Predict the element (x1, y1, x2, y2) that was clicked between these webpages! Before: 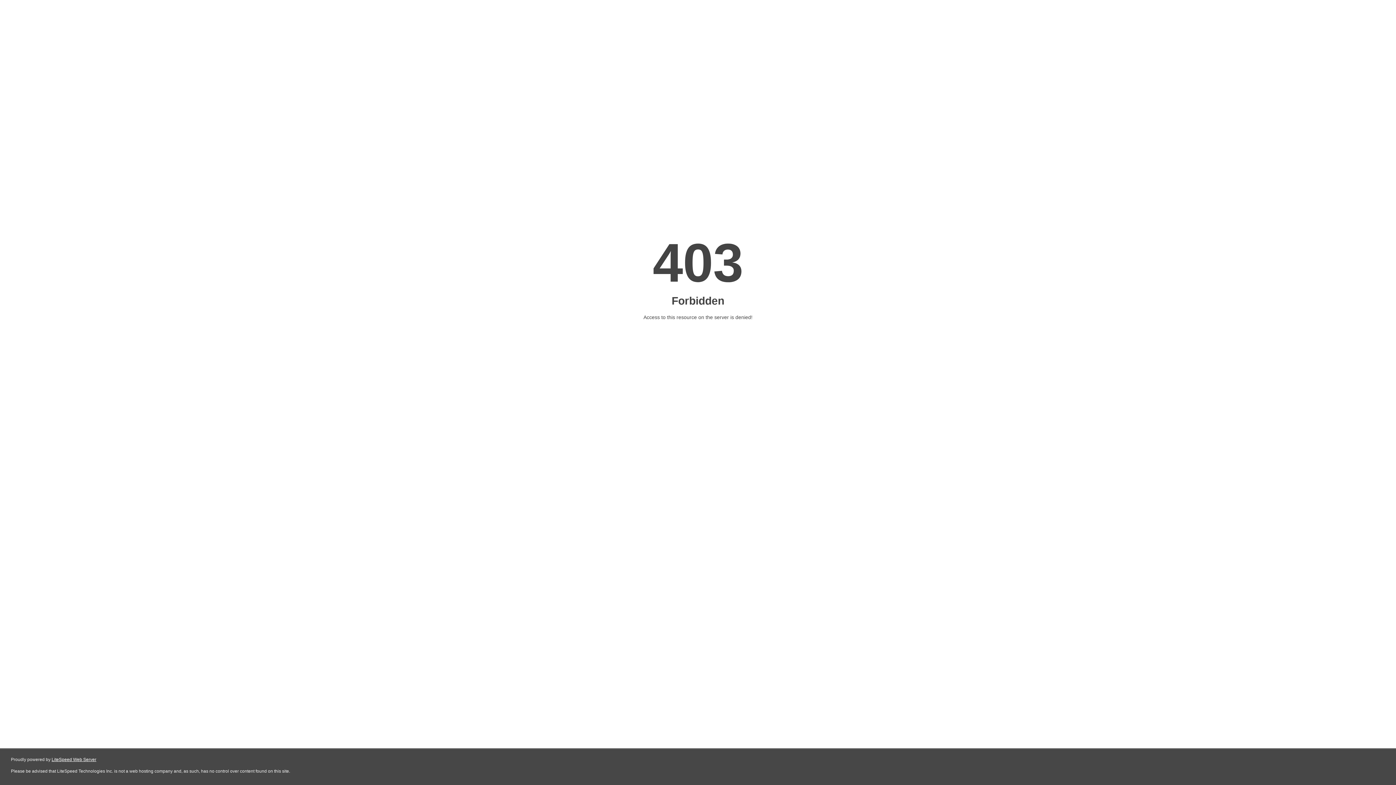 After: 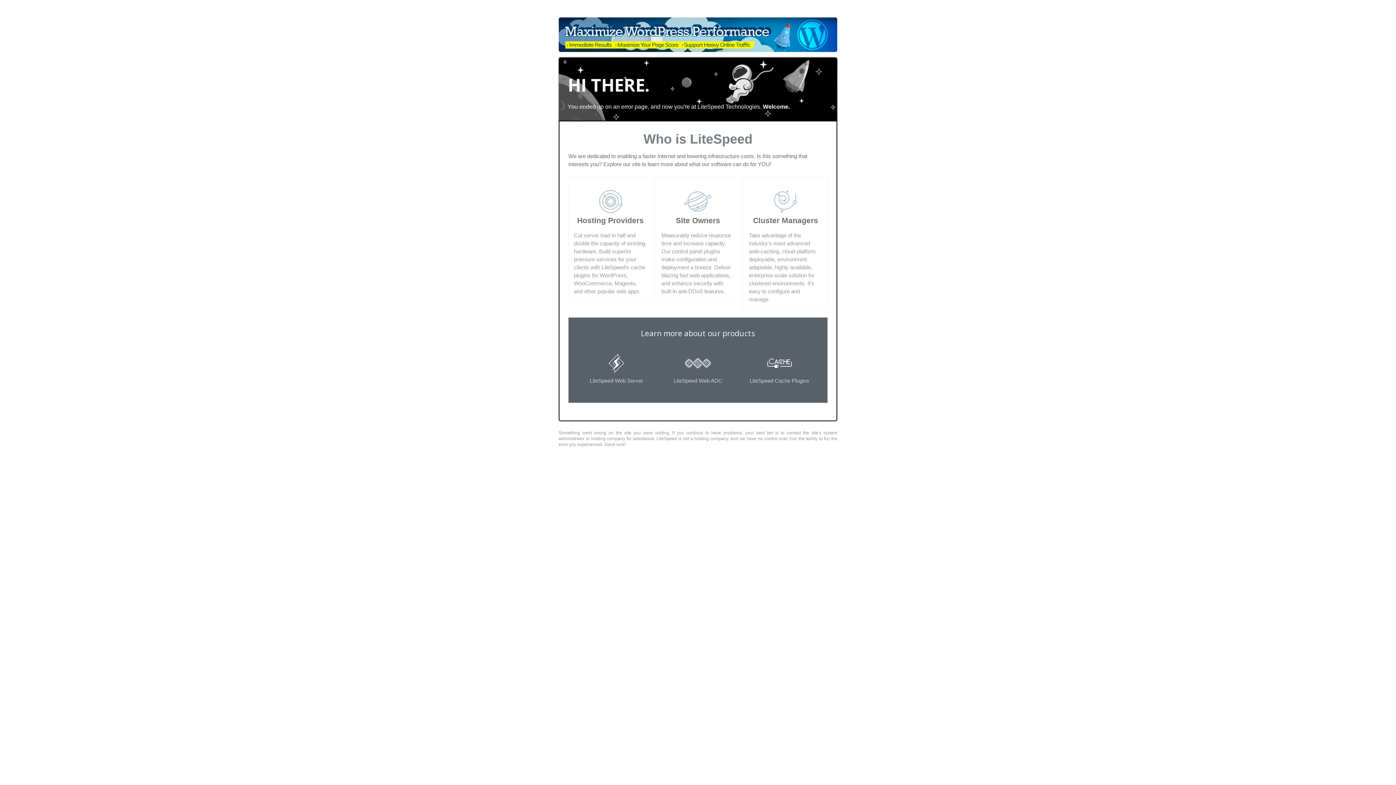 Action: bbox: (51, 757, 96, 762) label: LiteSpeed Web Server